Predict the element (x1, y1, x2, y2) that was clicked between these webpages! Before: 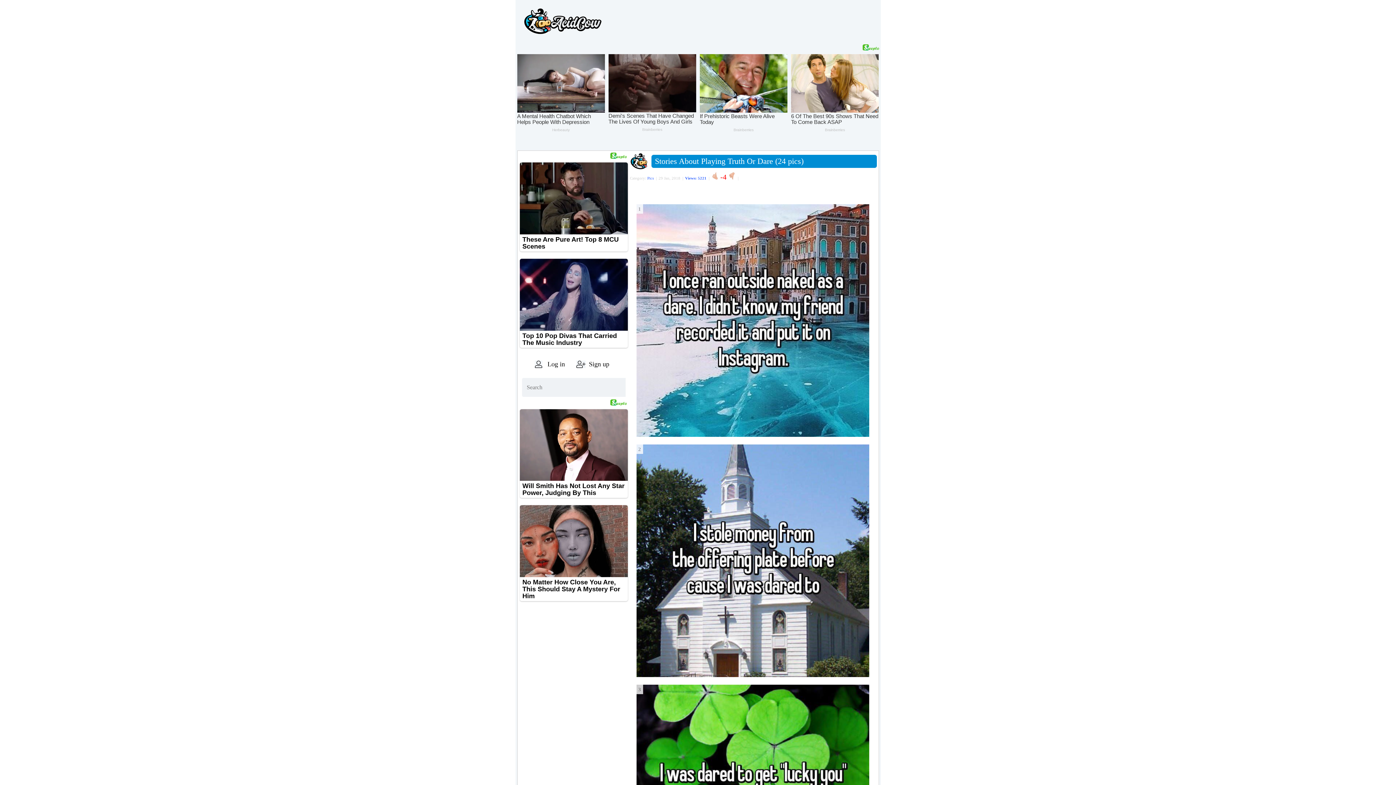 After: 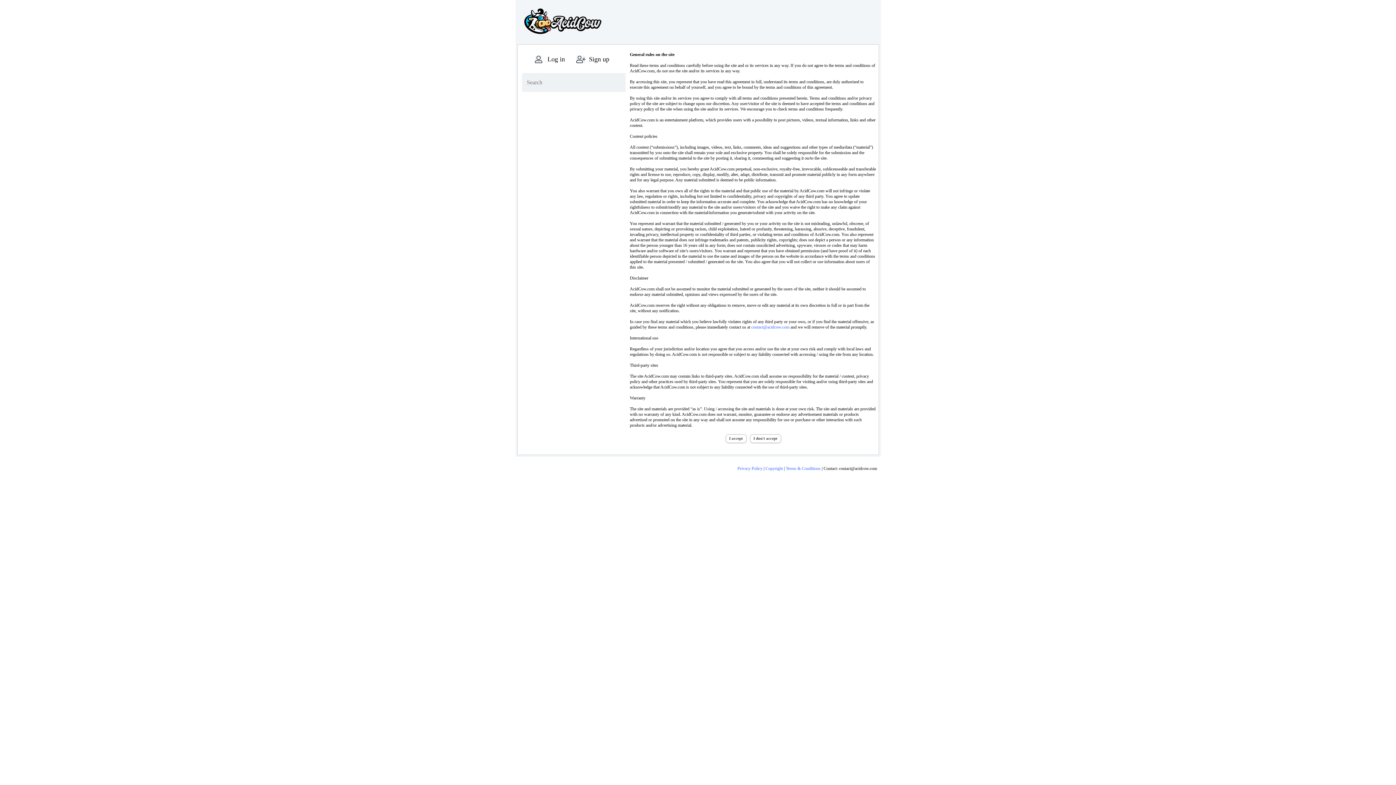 Action: bbox: (576, 390, 630, 397) label: Sign up